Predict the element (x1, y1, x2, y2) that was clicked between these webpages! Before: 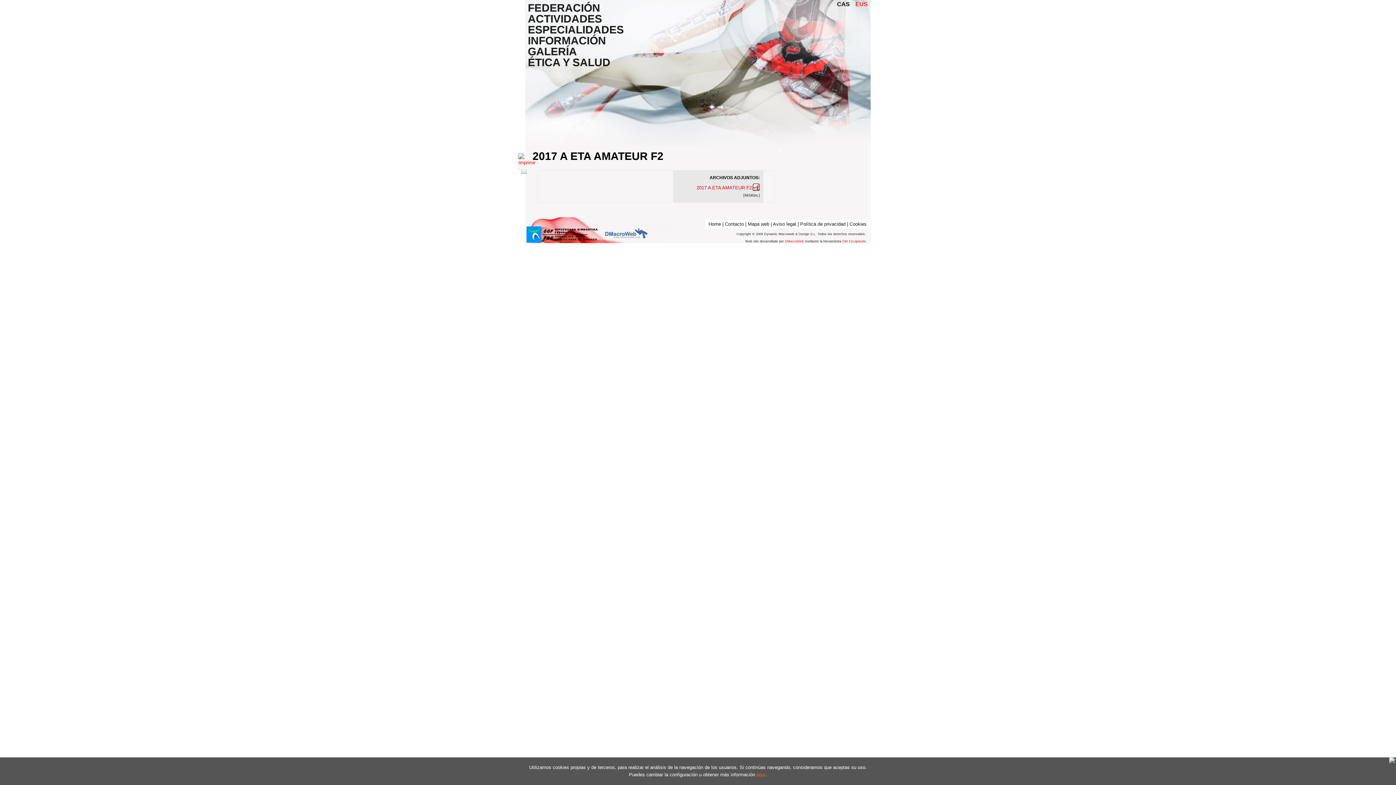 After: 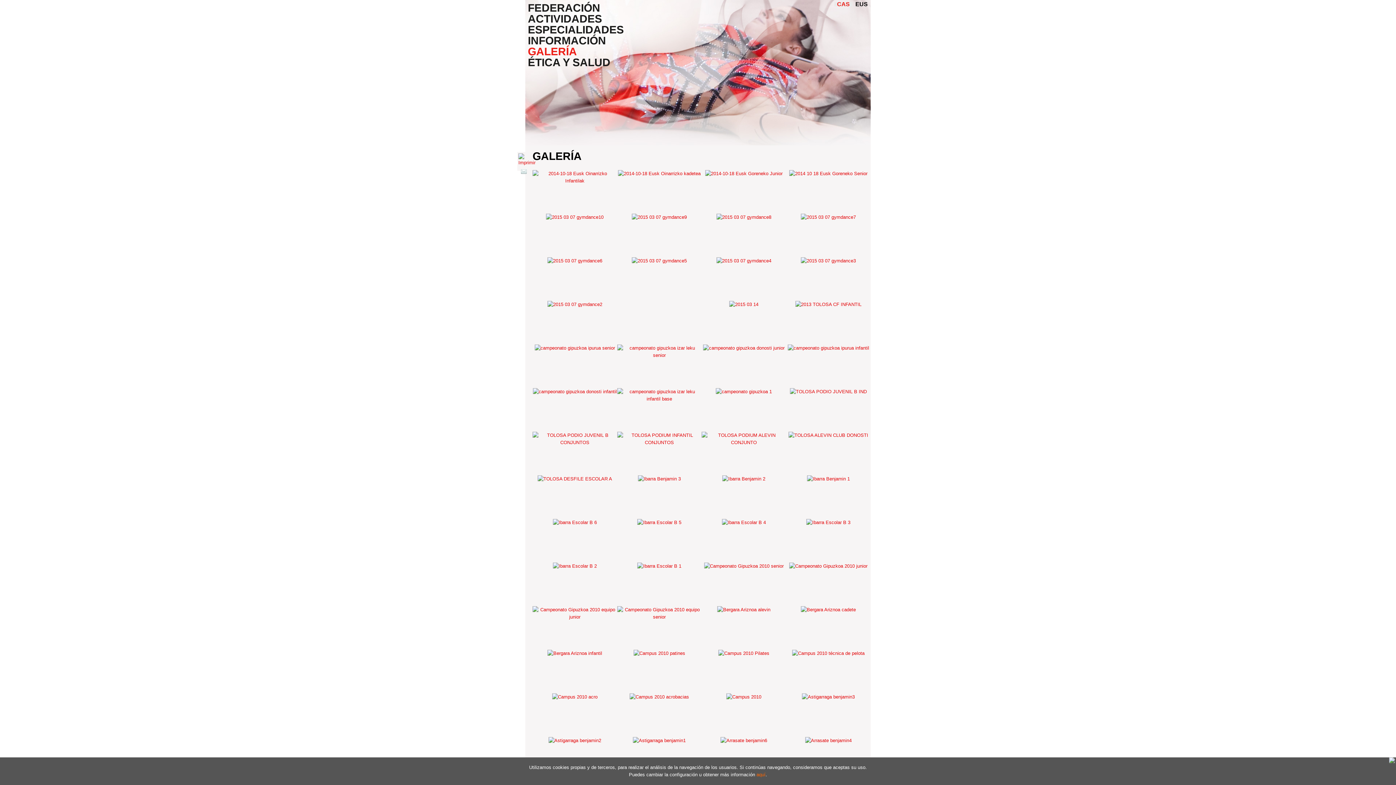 Action: label: GALERÍA bbox: (528, 46, 577, 57)